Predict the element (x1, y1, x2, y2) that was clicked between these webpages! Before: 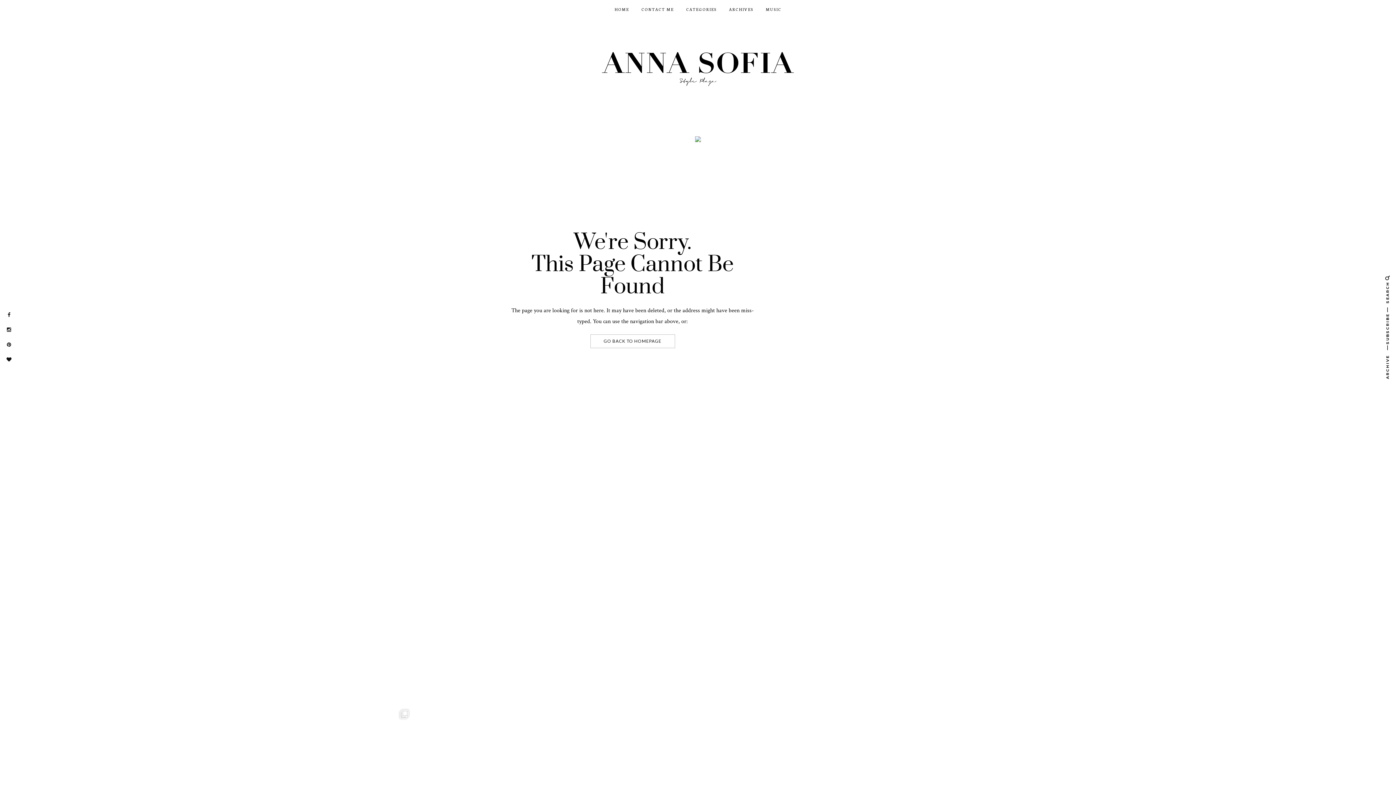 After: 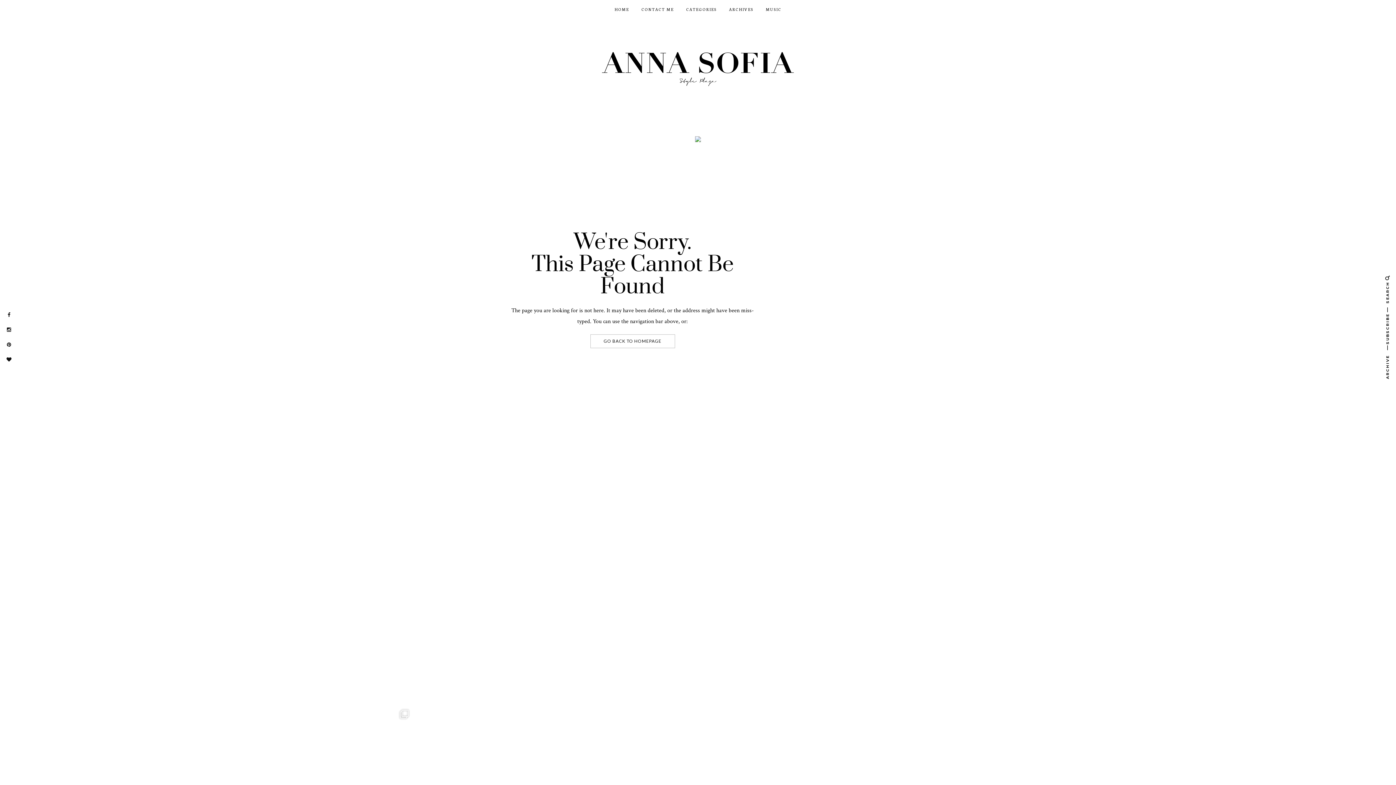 Action: bbox: (698, 421, 977, 700) label: My favorite season of them all  Can’t believ